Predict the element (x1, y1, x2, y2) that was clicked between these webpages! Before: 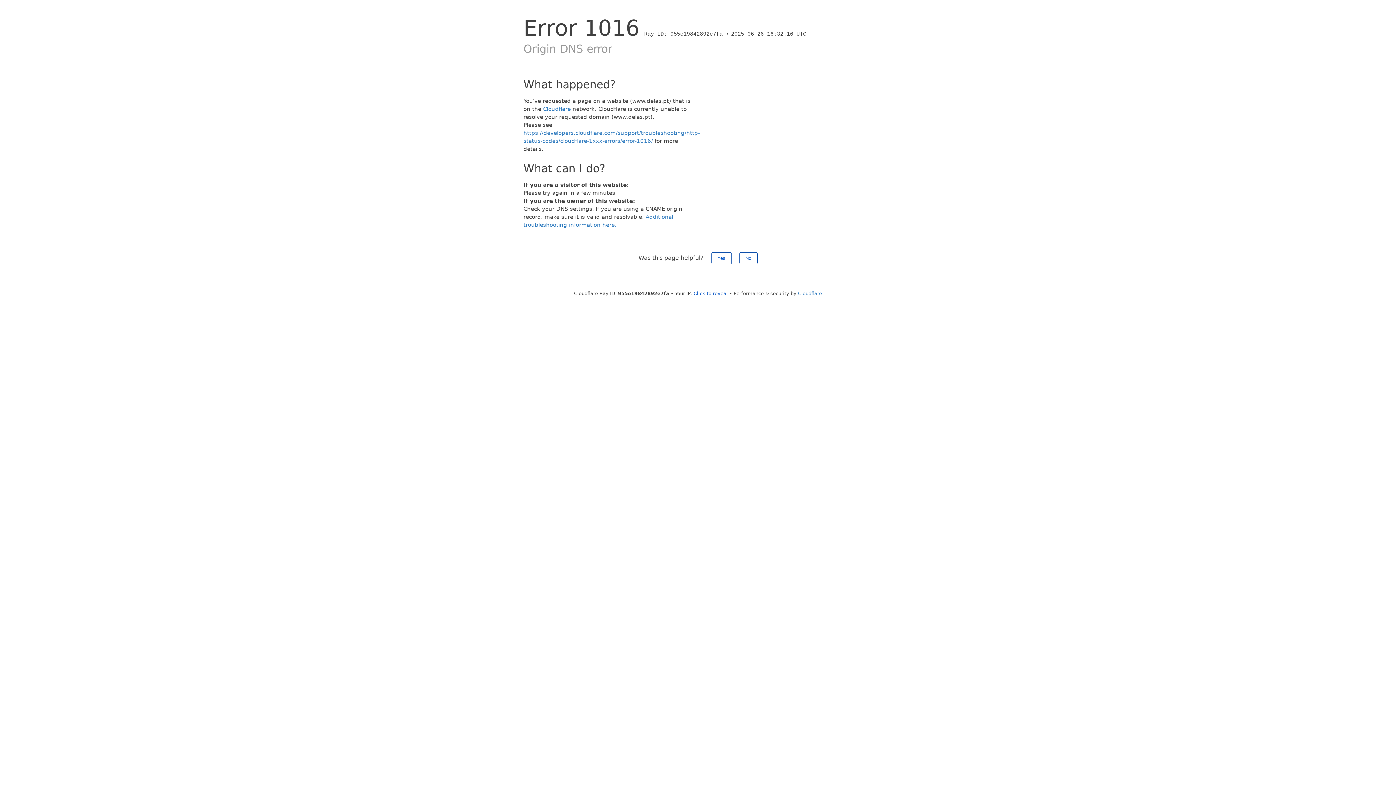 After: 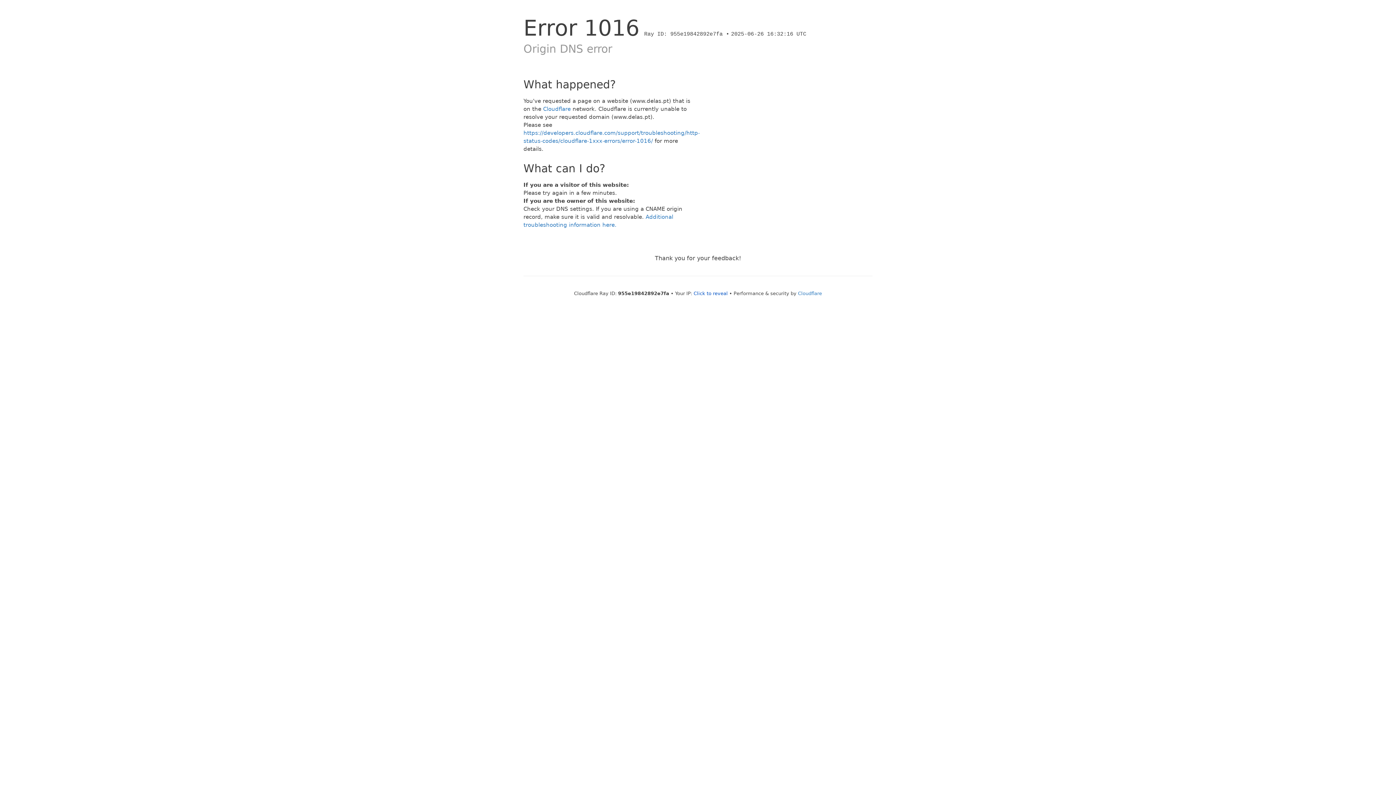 Action: bbox: (739, 252, 757, 264) label: No